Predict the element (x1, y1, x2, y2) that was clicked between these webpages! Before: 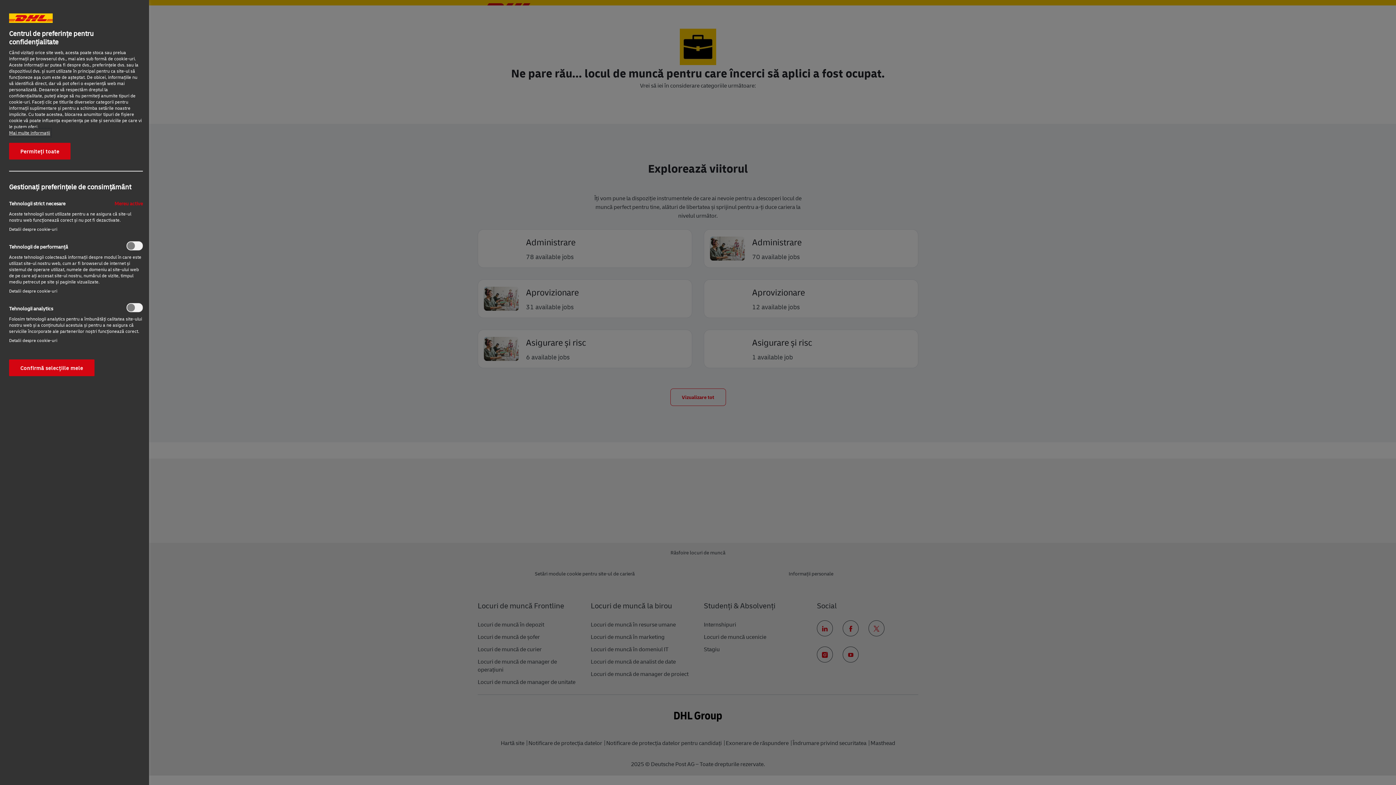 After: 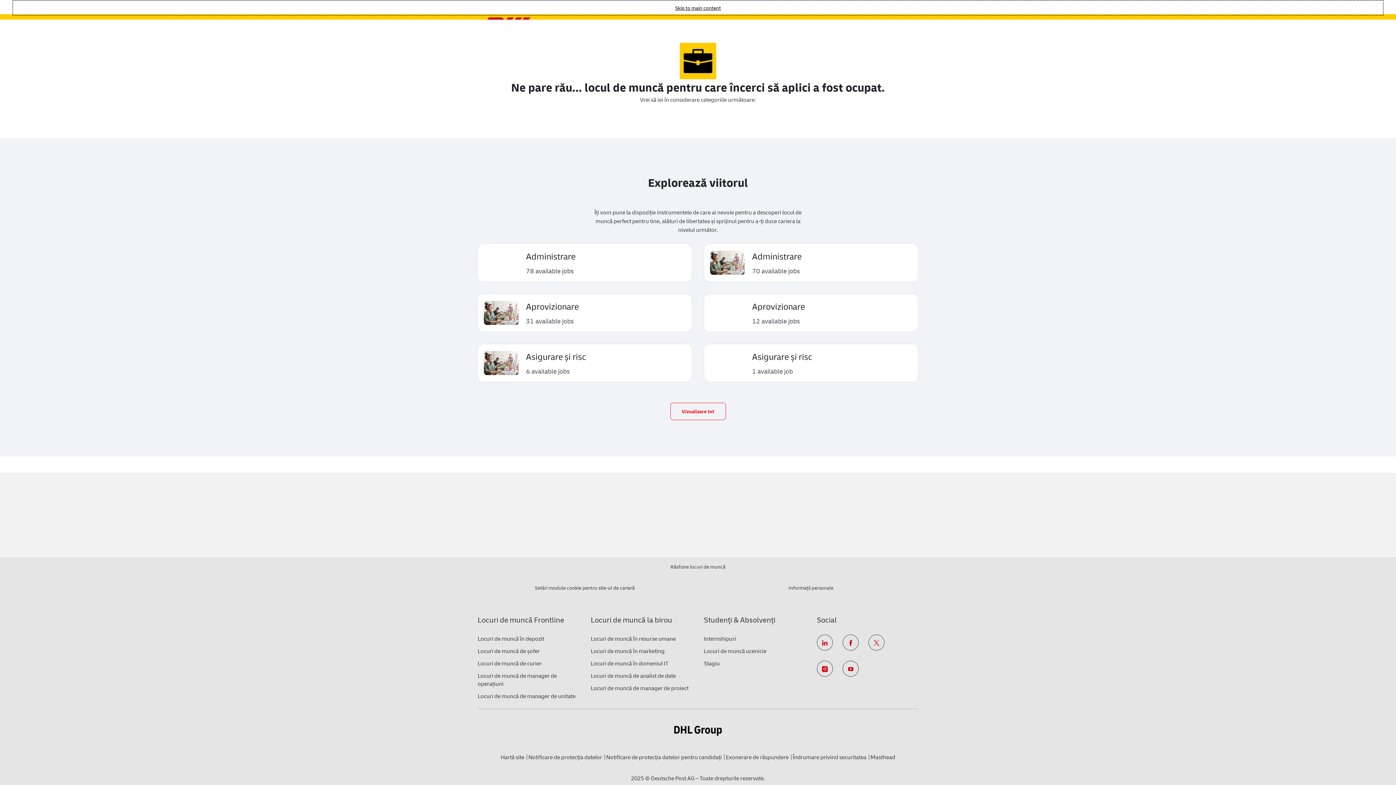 Action: label: Permiteți toate bbox: (9, 142, 70, 159)